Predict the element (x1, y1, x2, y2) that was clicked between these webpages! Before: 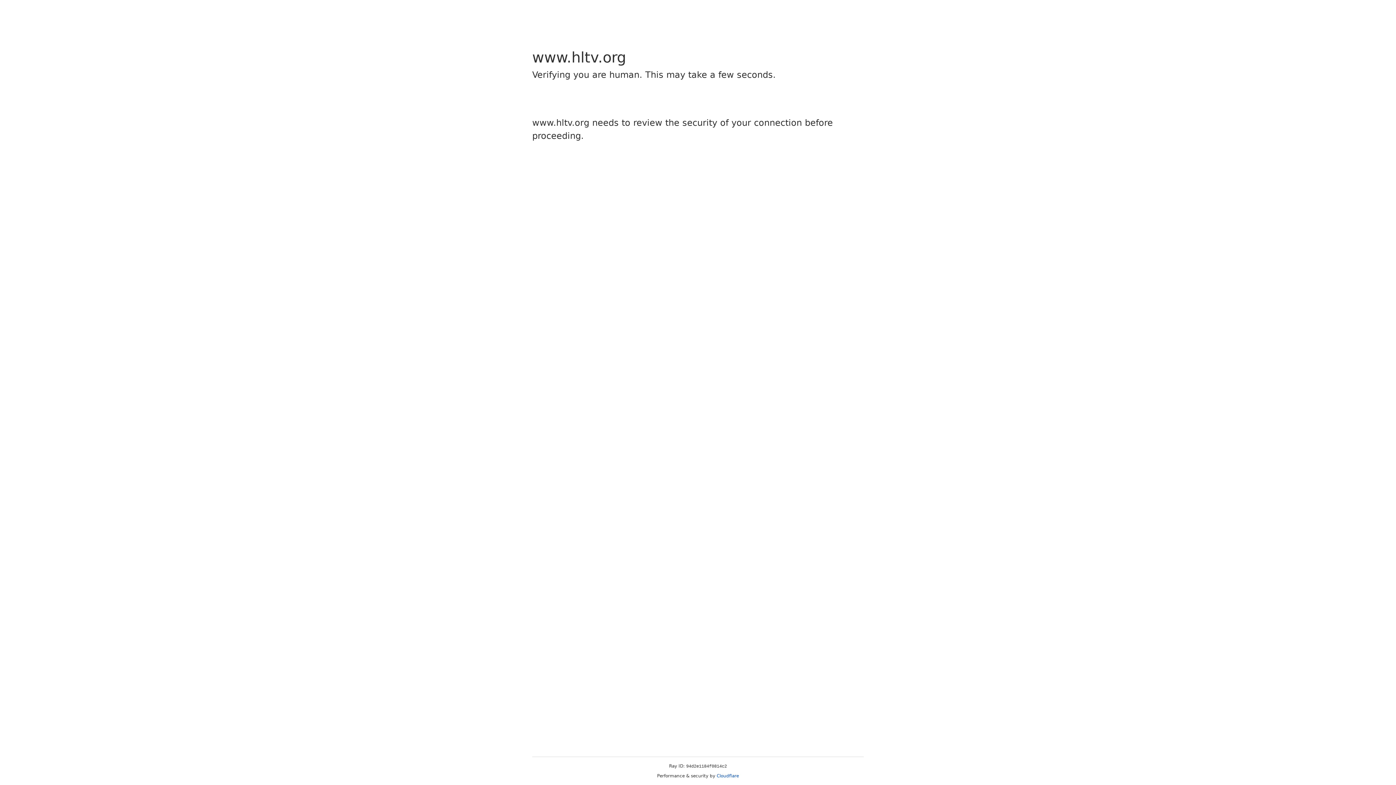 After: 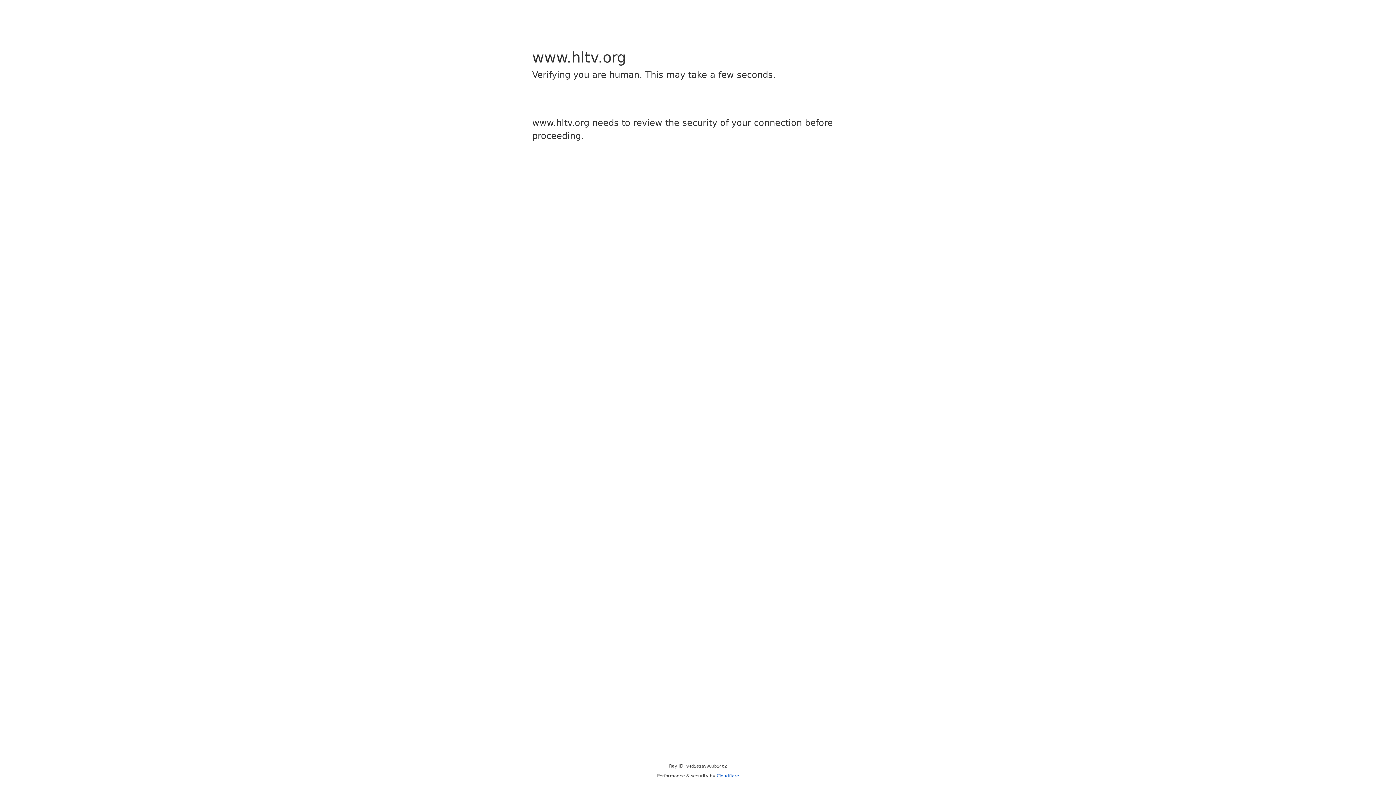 Action: bbox: (716, 773, 739, 778) label: Cloudflare